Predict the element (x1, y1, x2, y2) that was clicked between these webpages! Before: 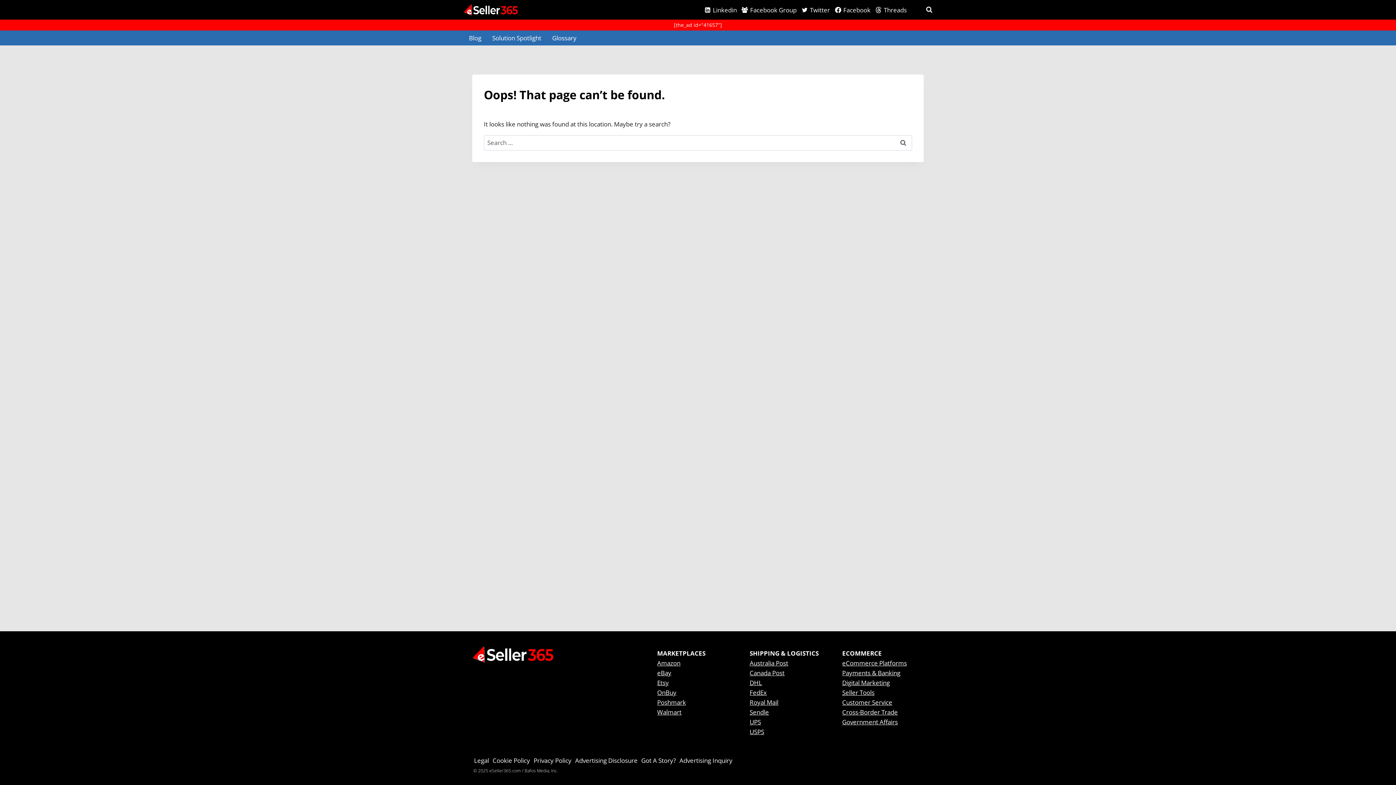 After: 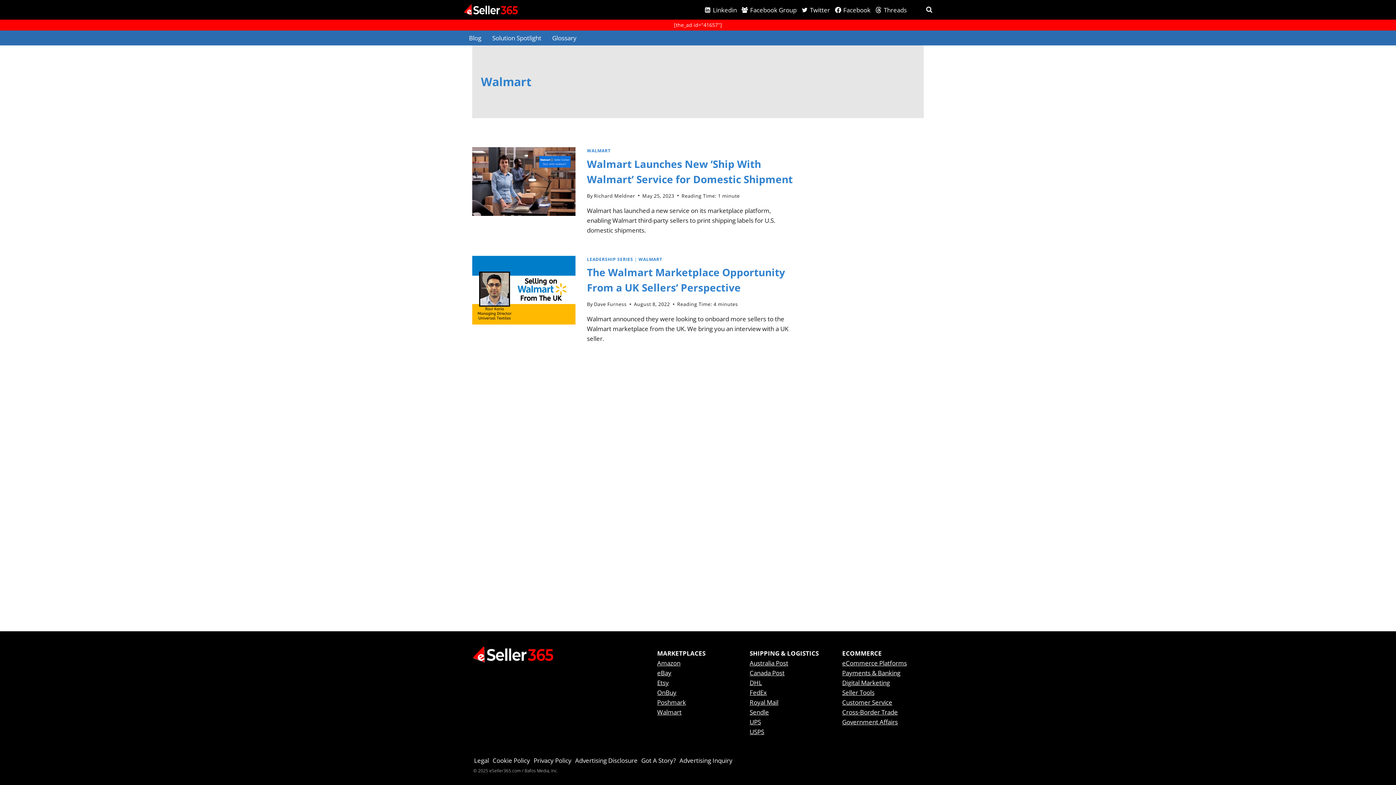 Action: bbox: (657, 708, 681, 716) label: Walmart